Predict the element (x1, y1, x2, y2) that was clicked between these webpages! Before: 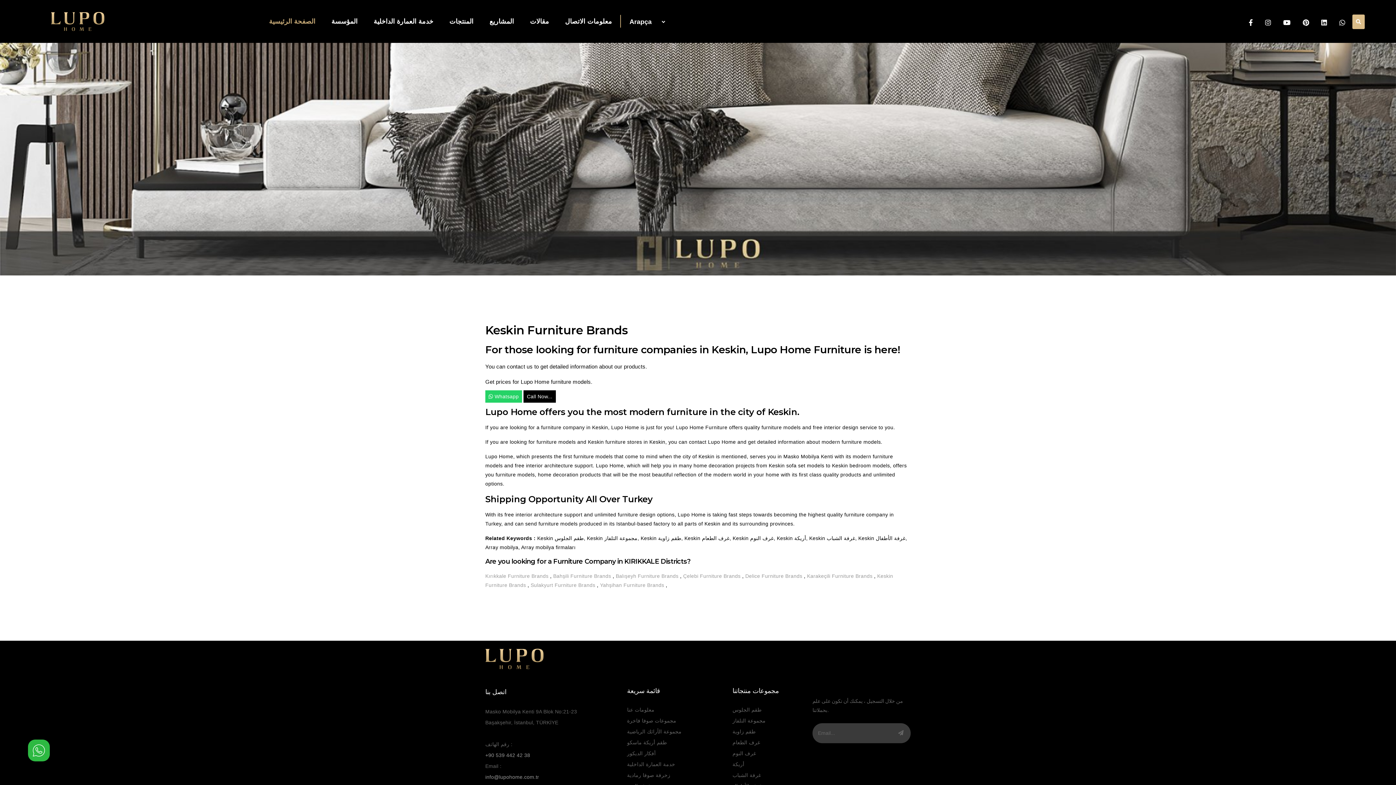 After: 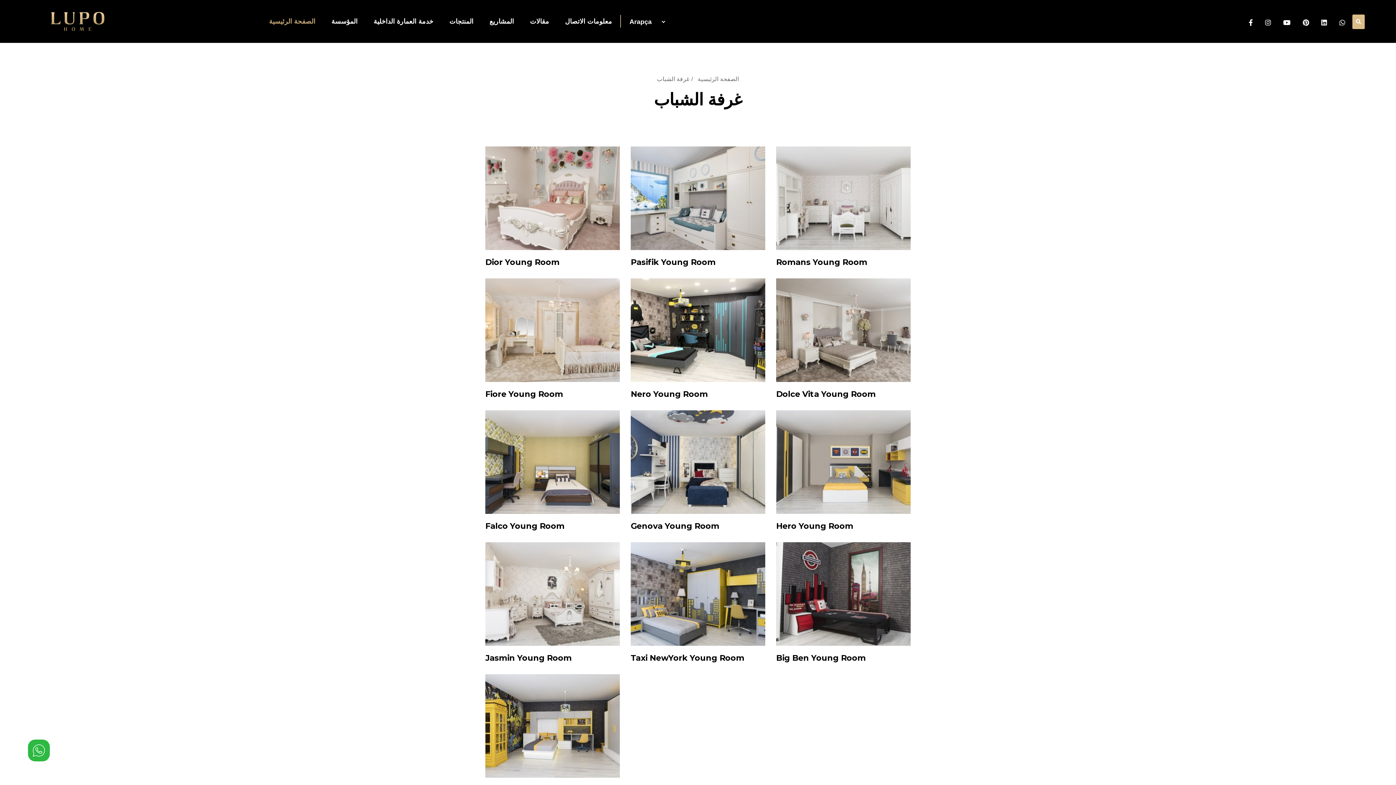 Action: label: غرفة الشباب bbox: (732, 772, 761, 778)